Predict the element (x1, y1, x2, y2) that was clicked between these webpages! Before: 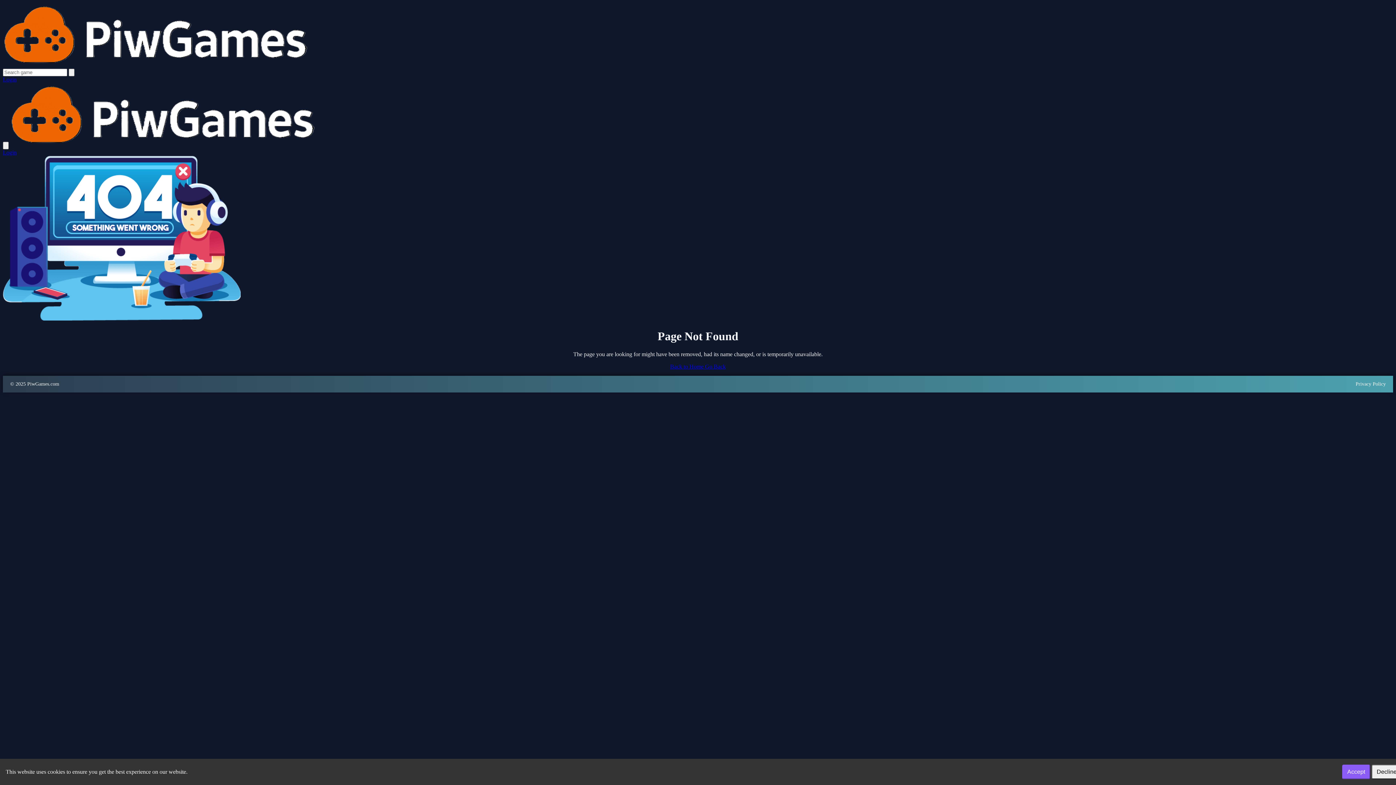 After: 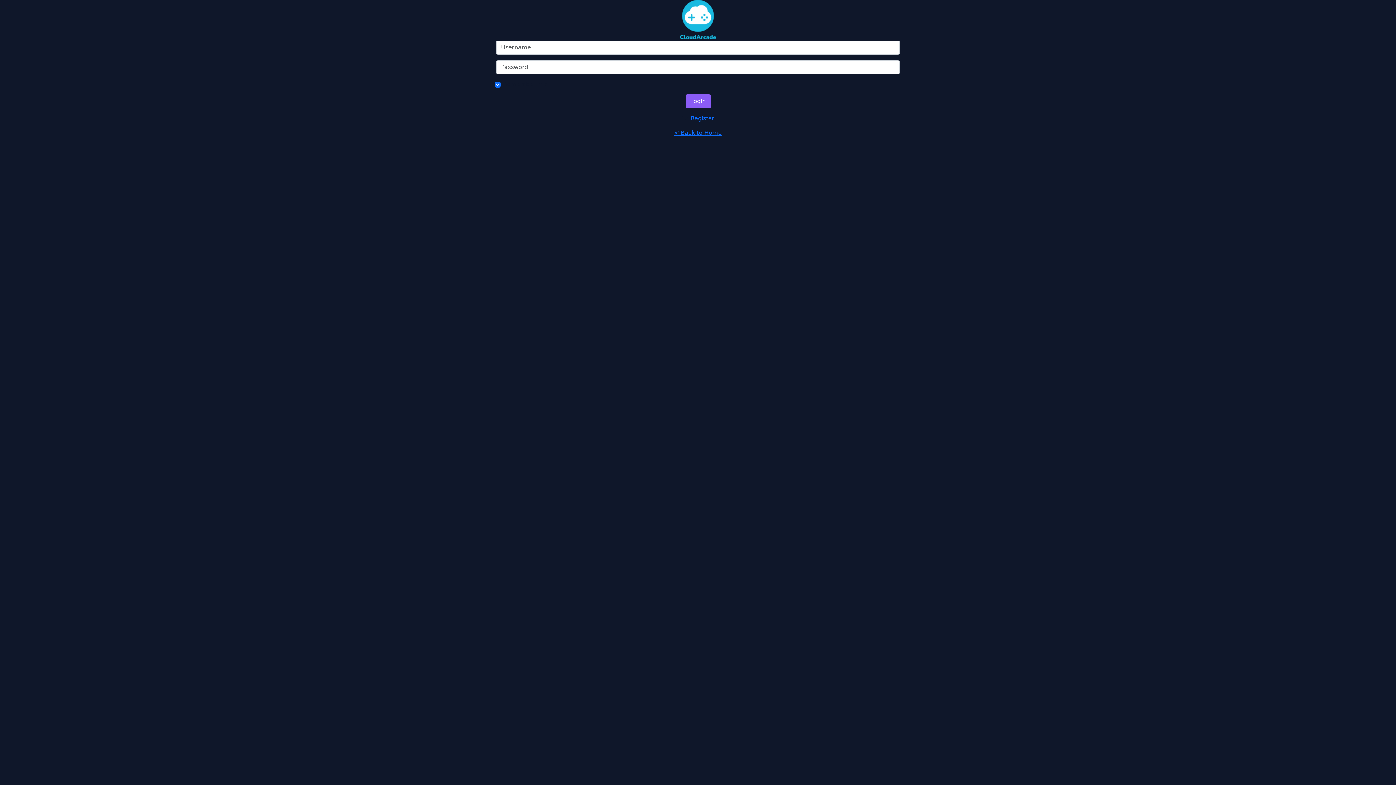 Action: bbox: (2, 149, 16, 155) label: Login